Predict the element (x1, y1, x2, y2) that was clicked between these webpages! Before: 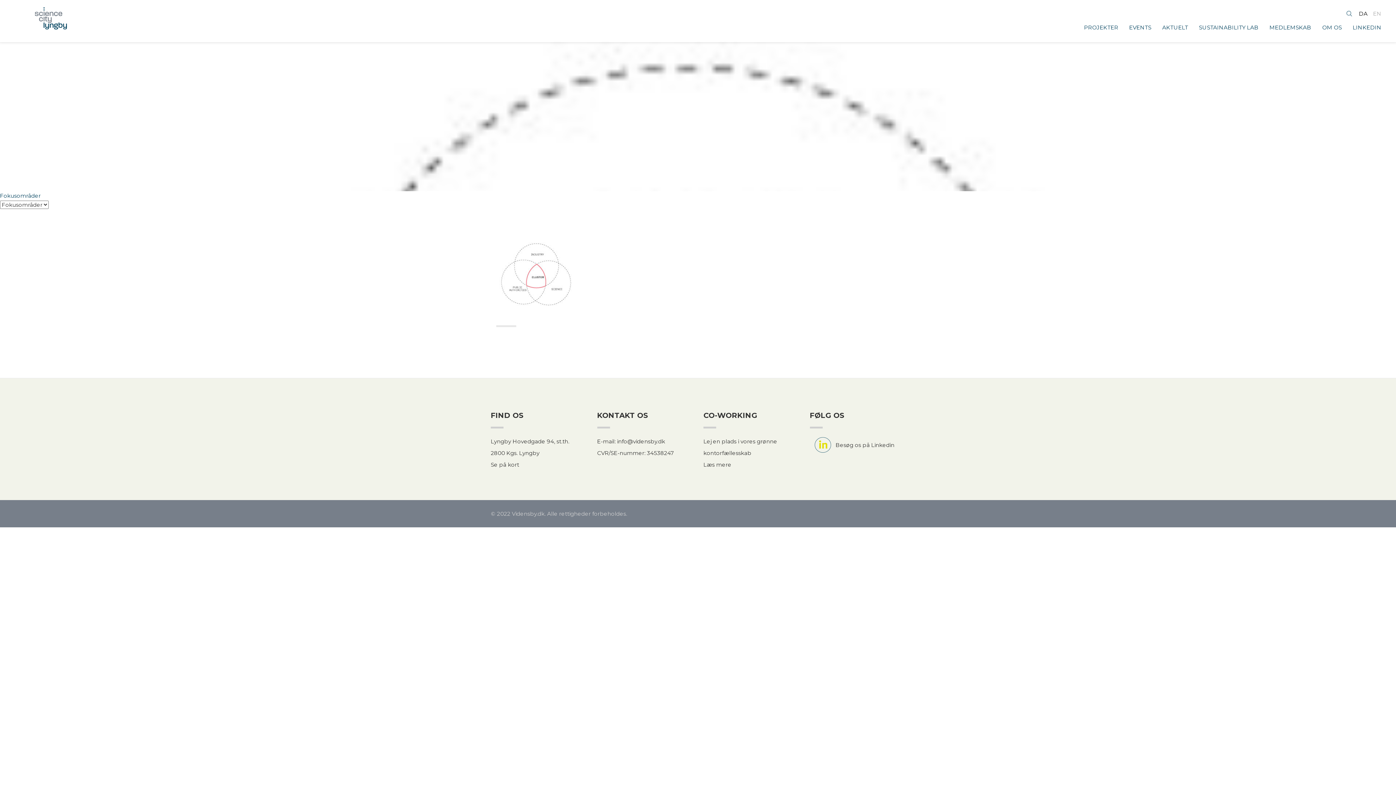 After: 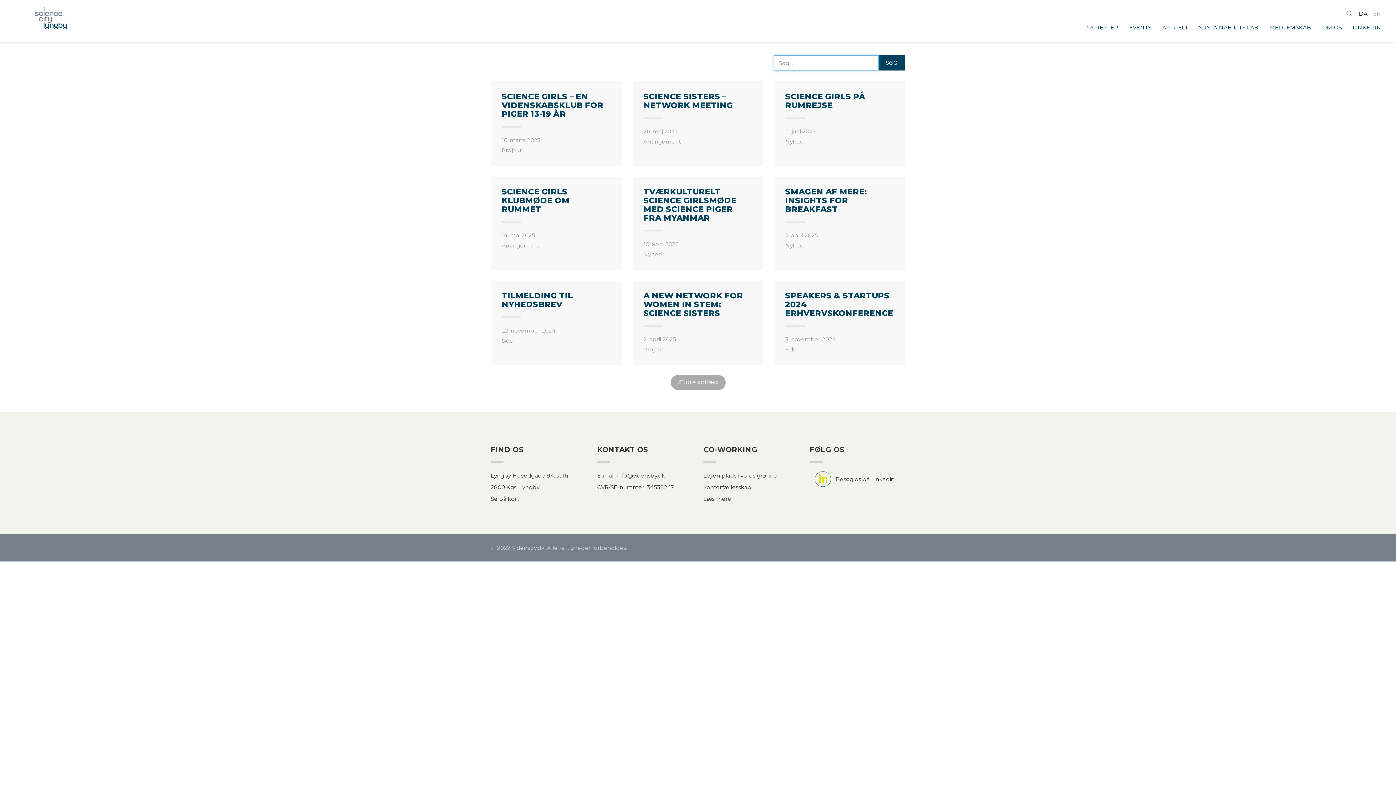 Action: bbox: (1346, 10, 1352, 17)